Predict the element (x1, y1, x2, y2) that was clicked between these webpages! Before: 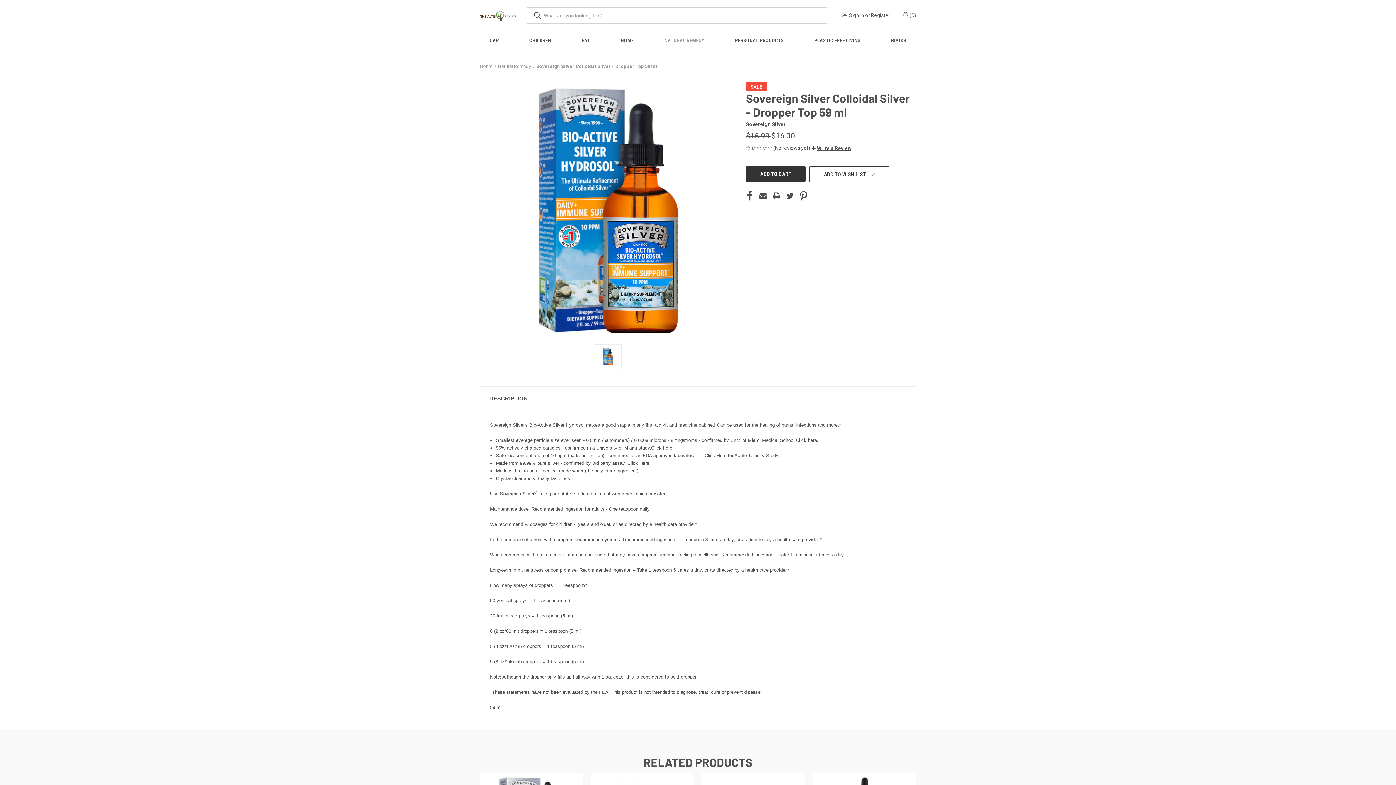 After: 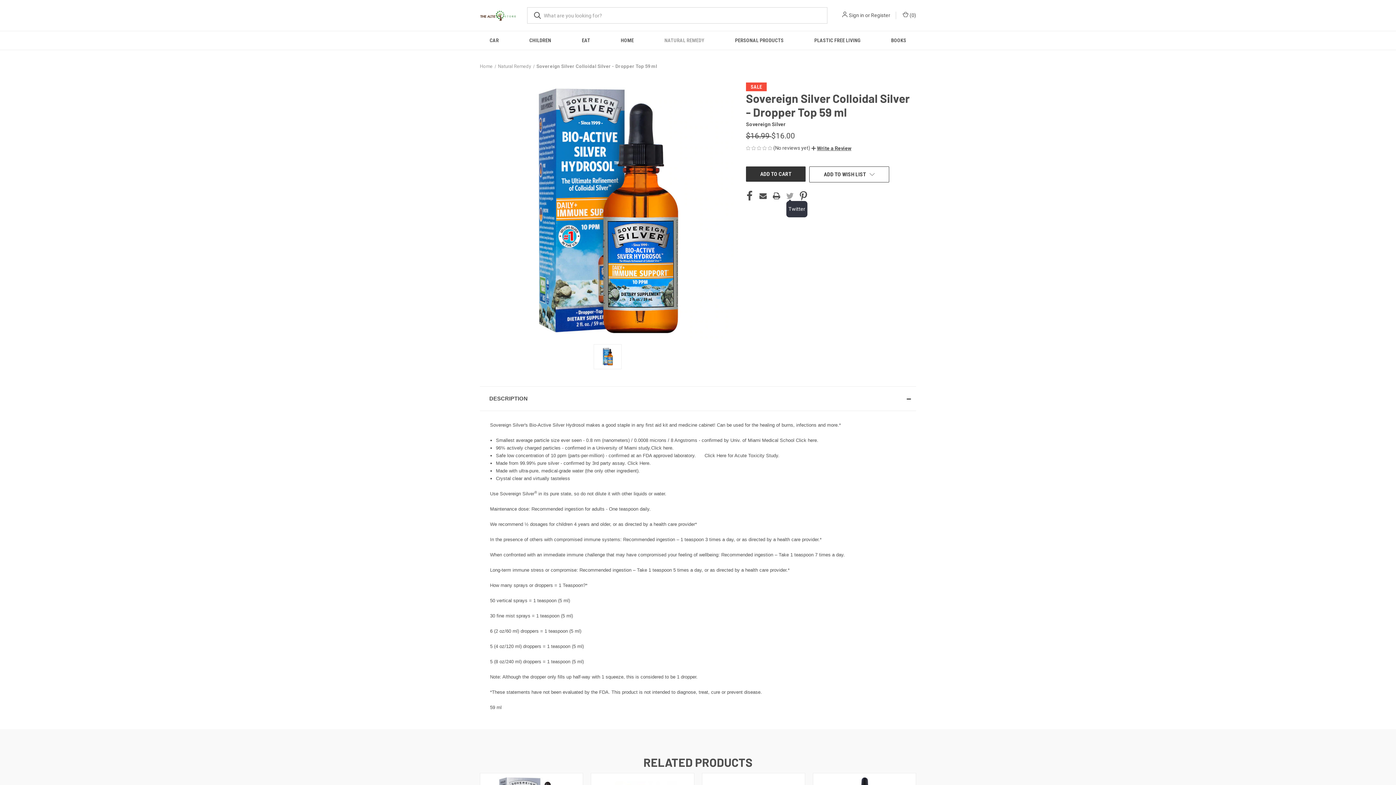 Action: label: Twitter bbox: (786, 190, 793, 200)